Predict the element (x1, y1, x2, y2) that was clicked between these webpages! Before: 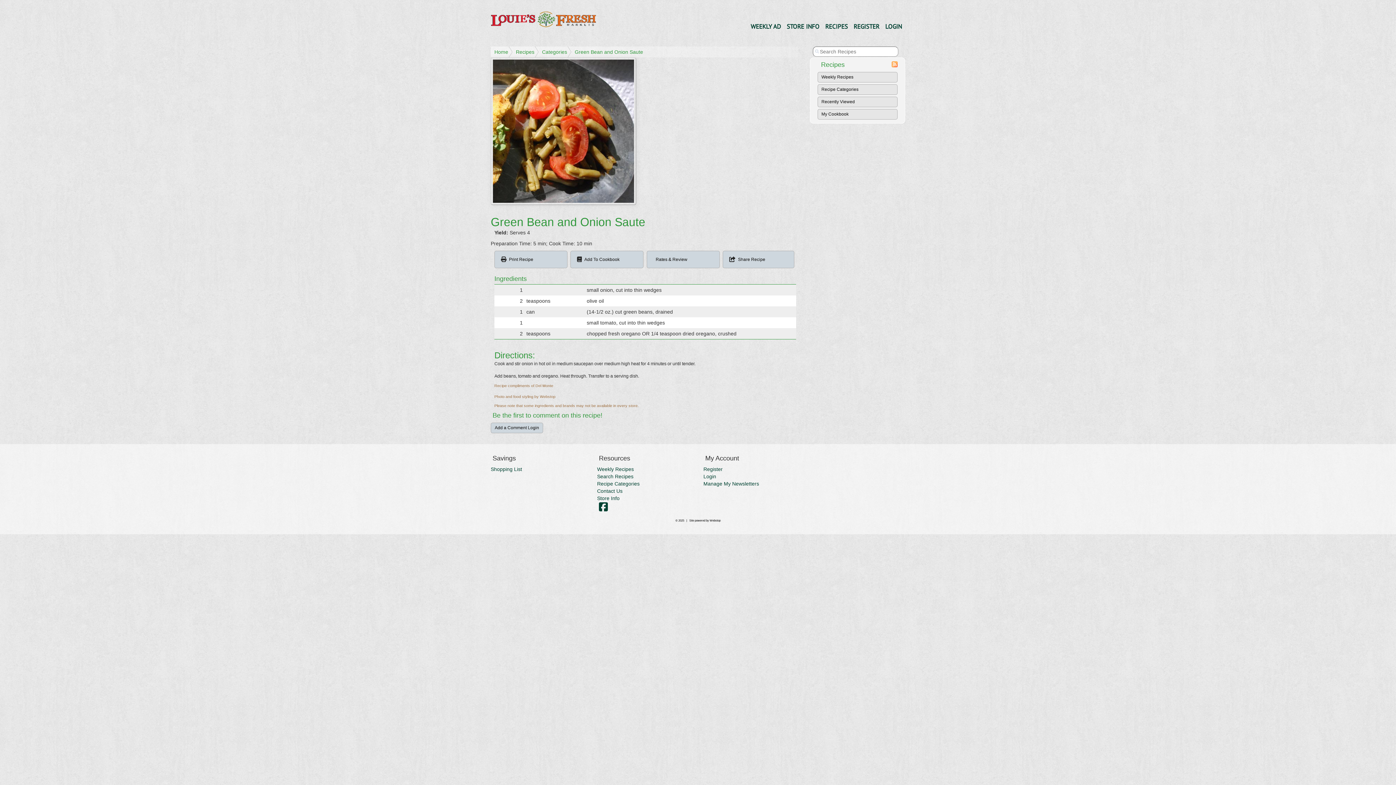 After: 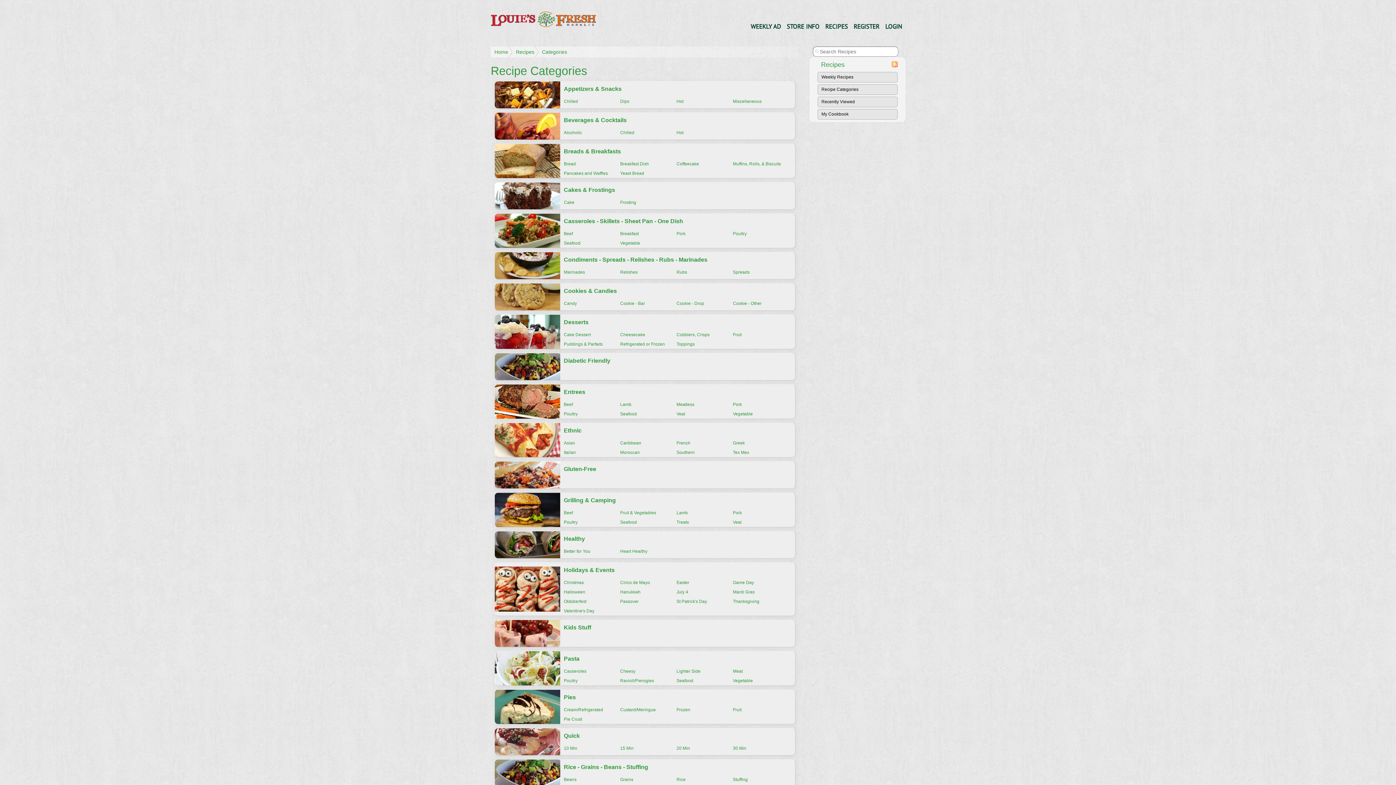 Action: bbox: (540, 46, 571, 57) label: Categories